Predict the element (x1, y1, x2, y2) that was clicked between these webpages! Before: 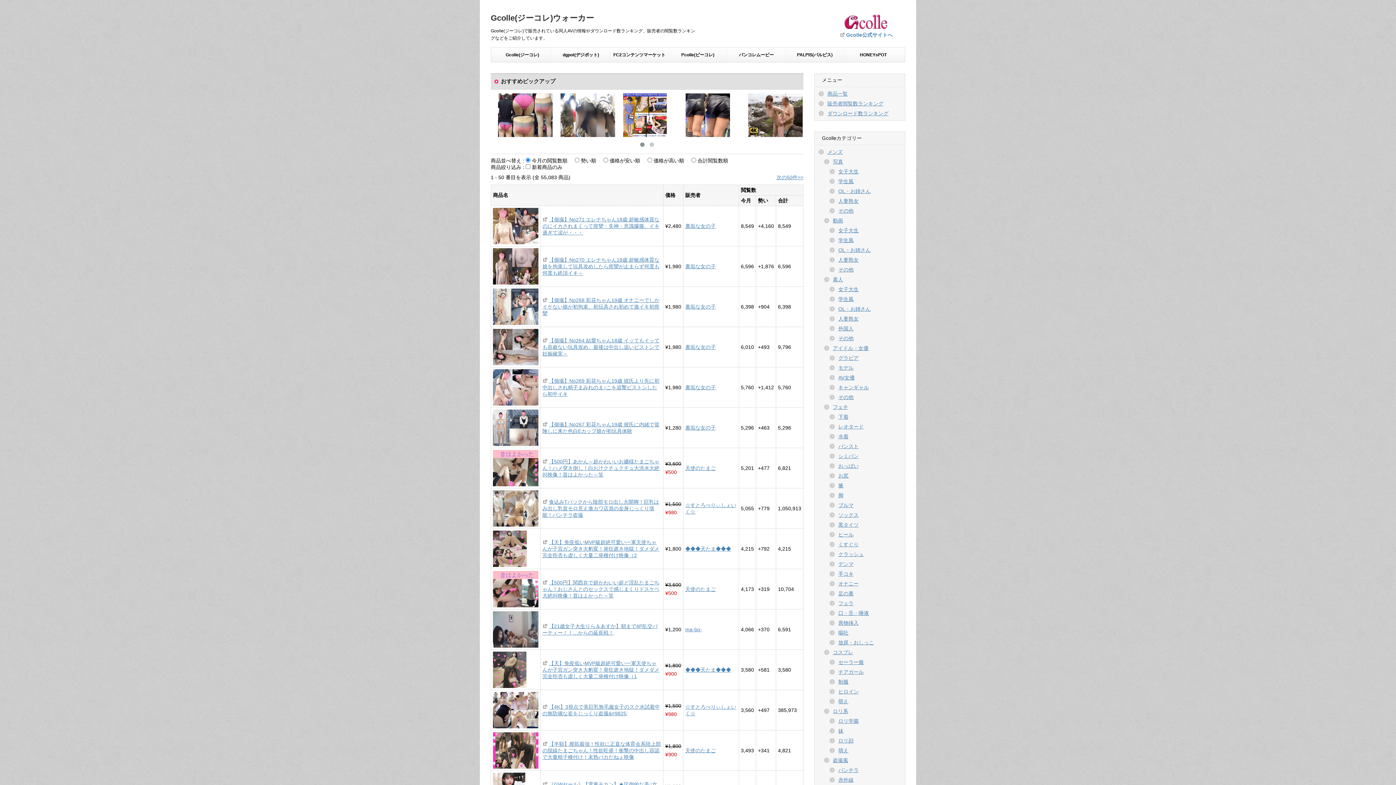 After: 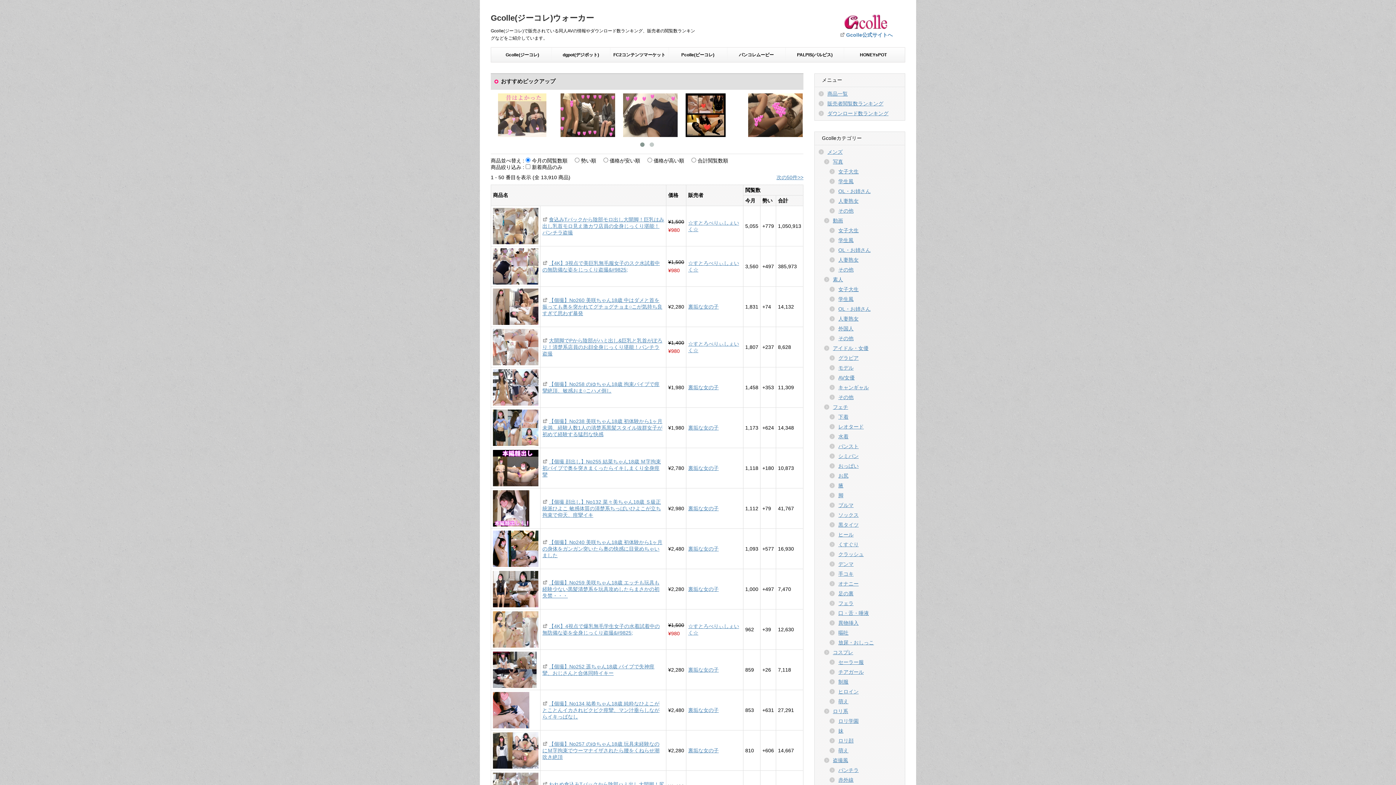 Action: bbox: (838, 237, 853, 243) label: 学生風